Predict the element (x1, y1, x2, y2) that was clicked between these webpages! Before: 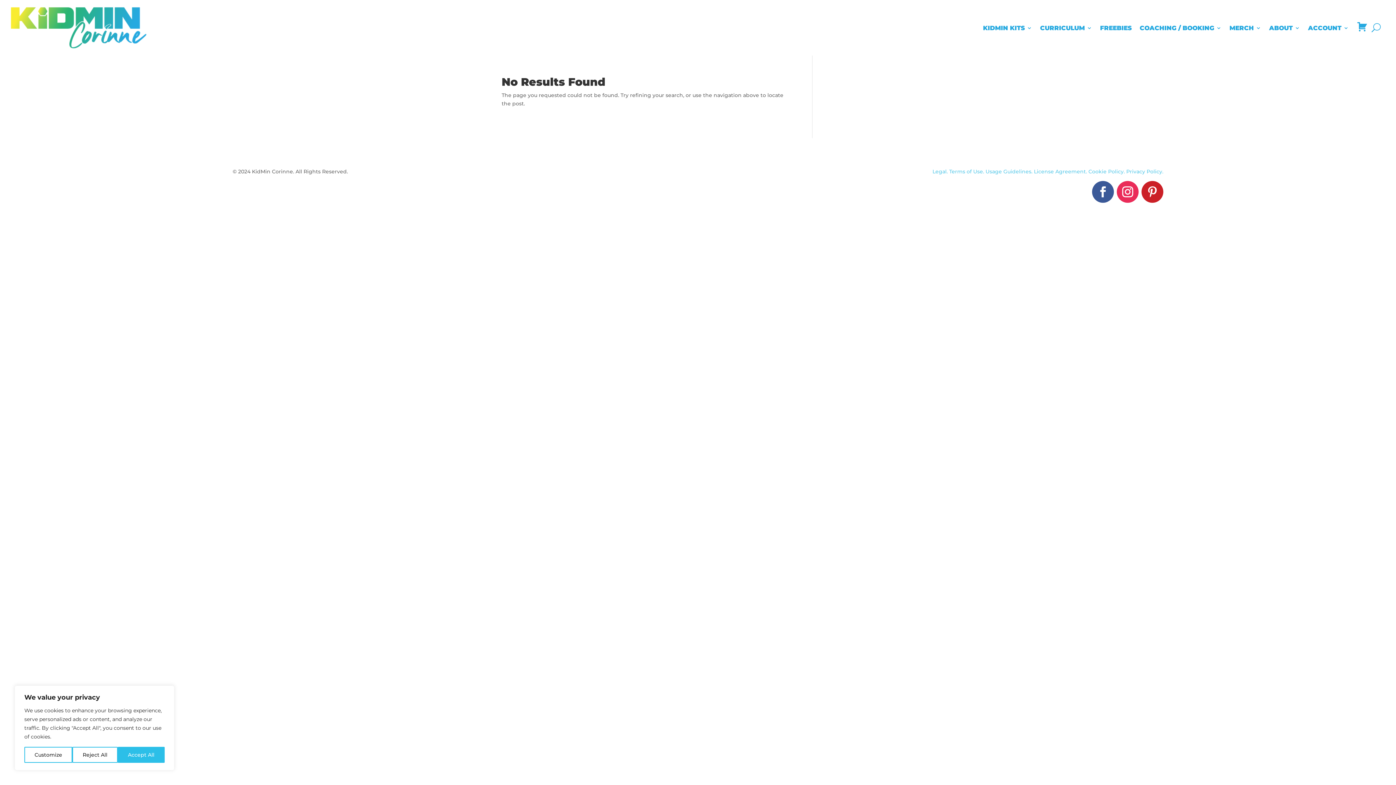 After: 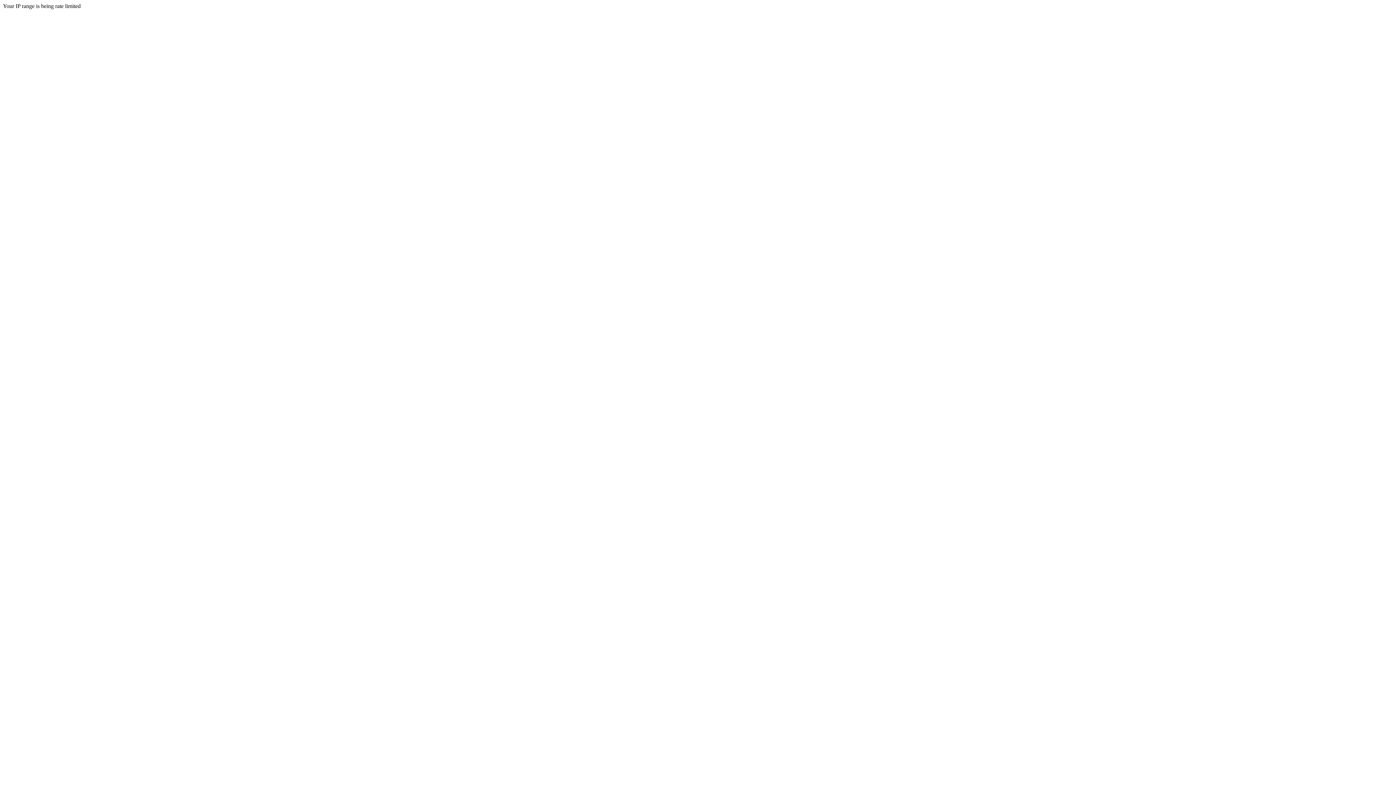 Action: bbox: (985, 168, 1034, 174) label: Usage Guidelines. 